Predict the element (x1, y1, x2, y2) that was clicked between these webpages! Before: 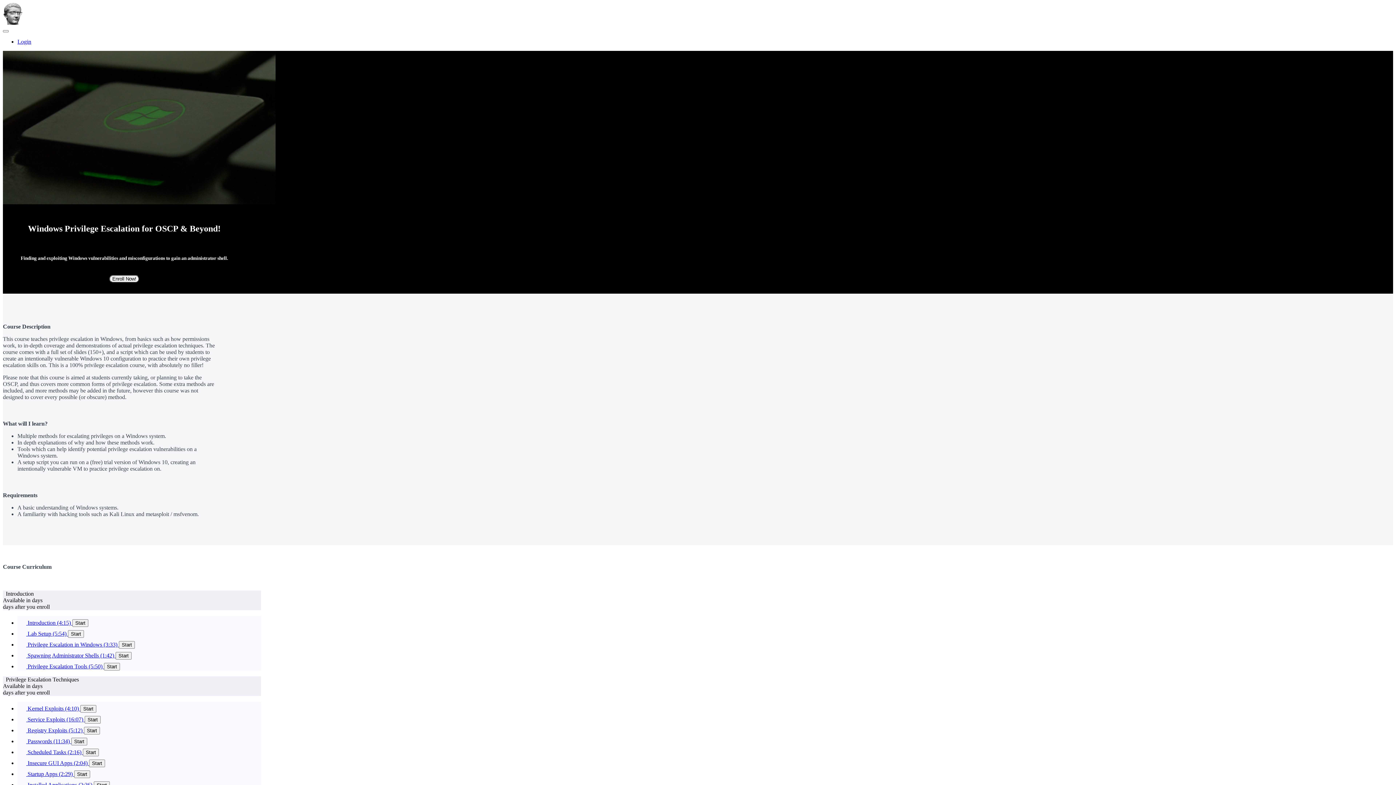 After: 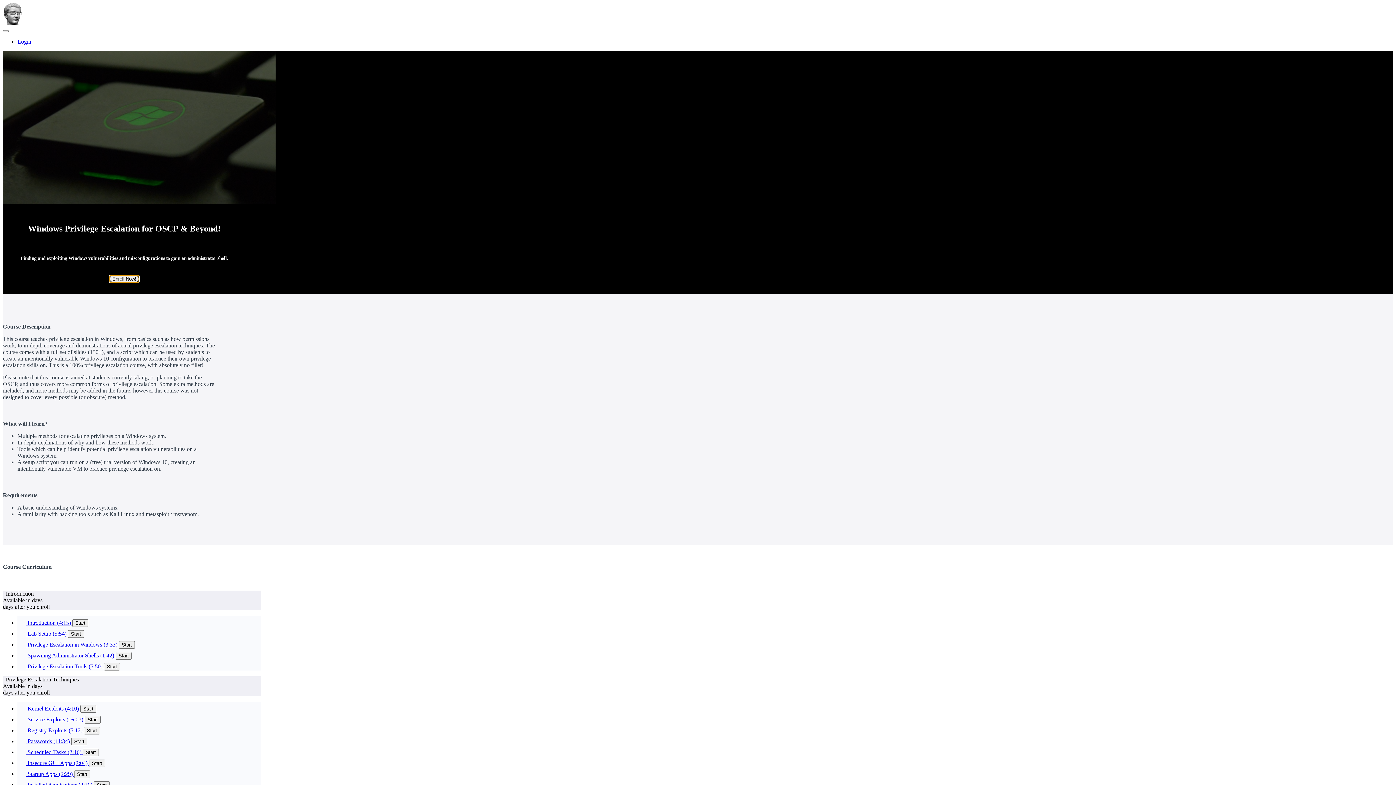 Action: label: Enroll Now! bbox: (109, 275, 139, 281)